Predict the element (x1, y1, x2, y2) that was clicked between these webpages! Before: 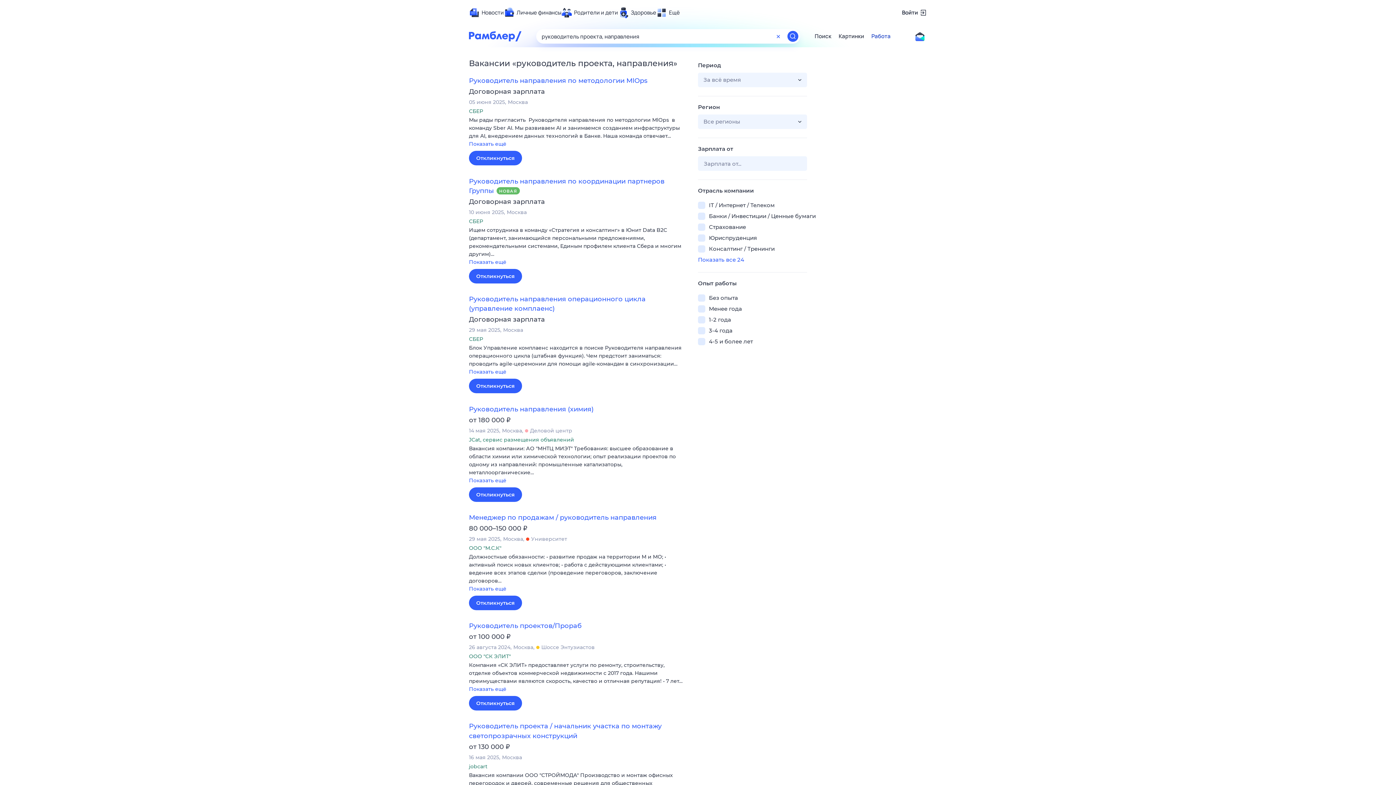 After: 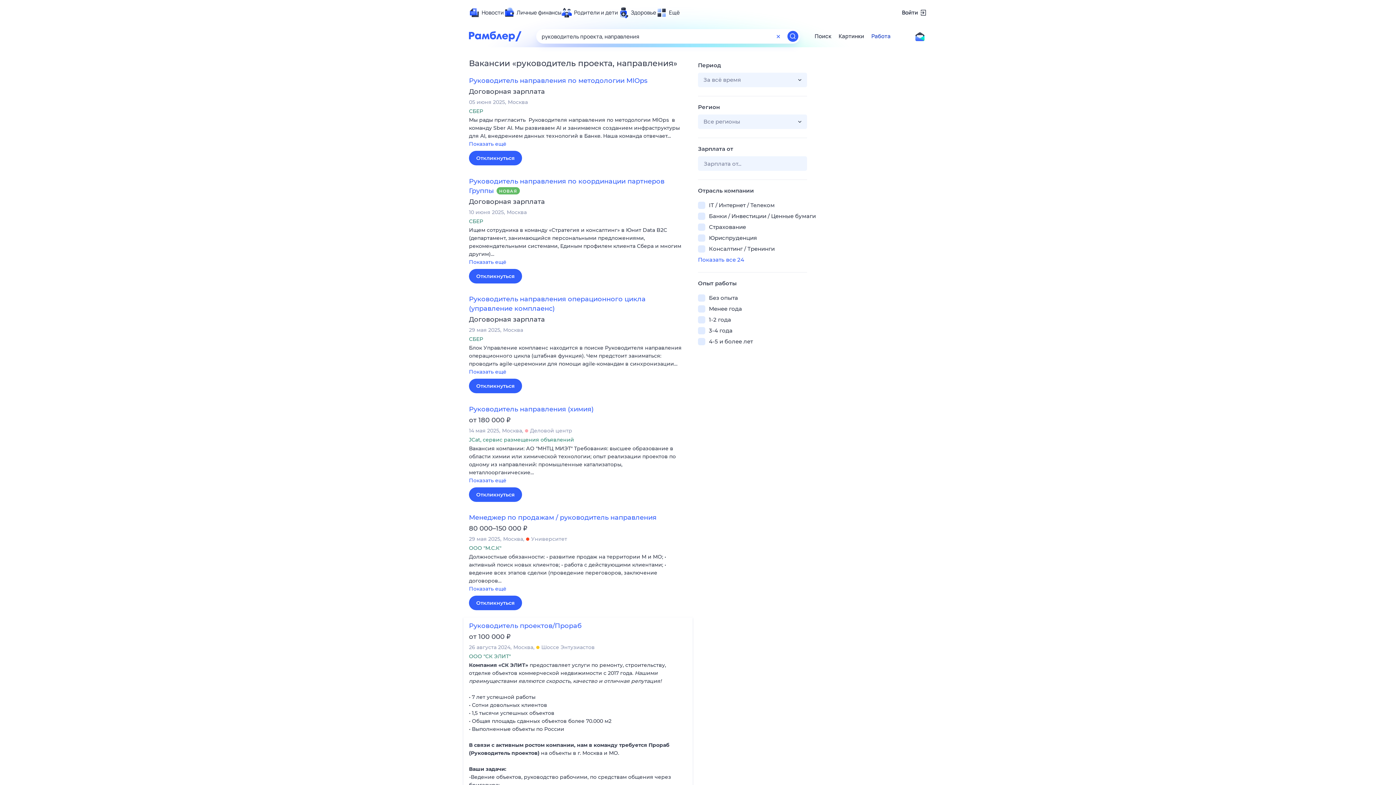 Action: label: Показать ещё bbox: (469, 685, 687, 694)